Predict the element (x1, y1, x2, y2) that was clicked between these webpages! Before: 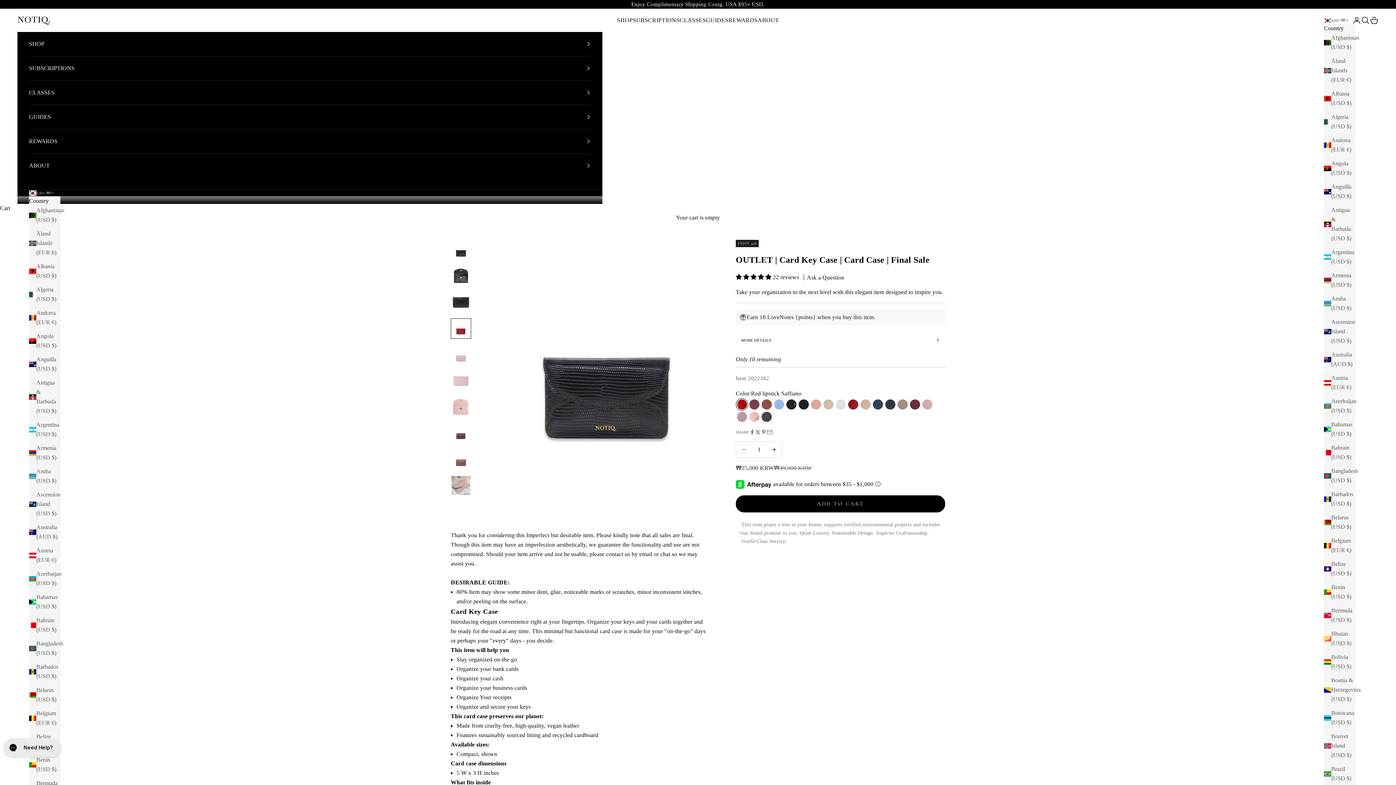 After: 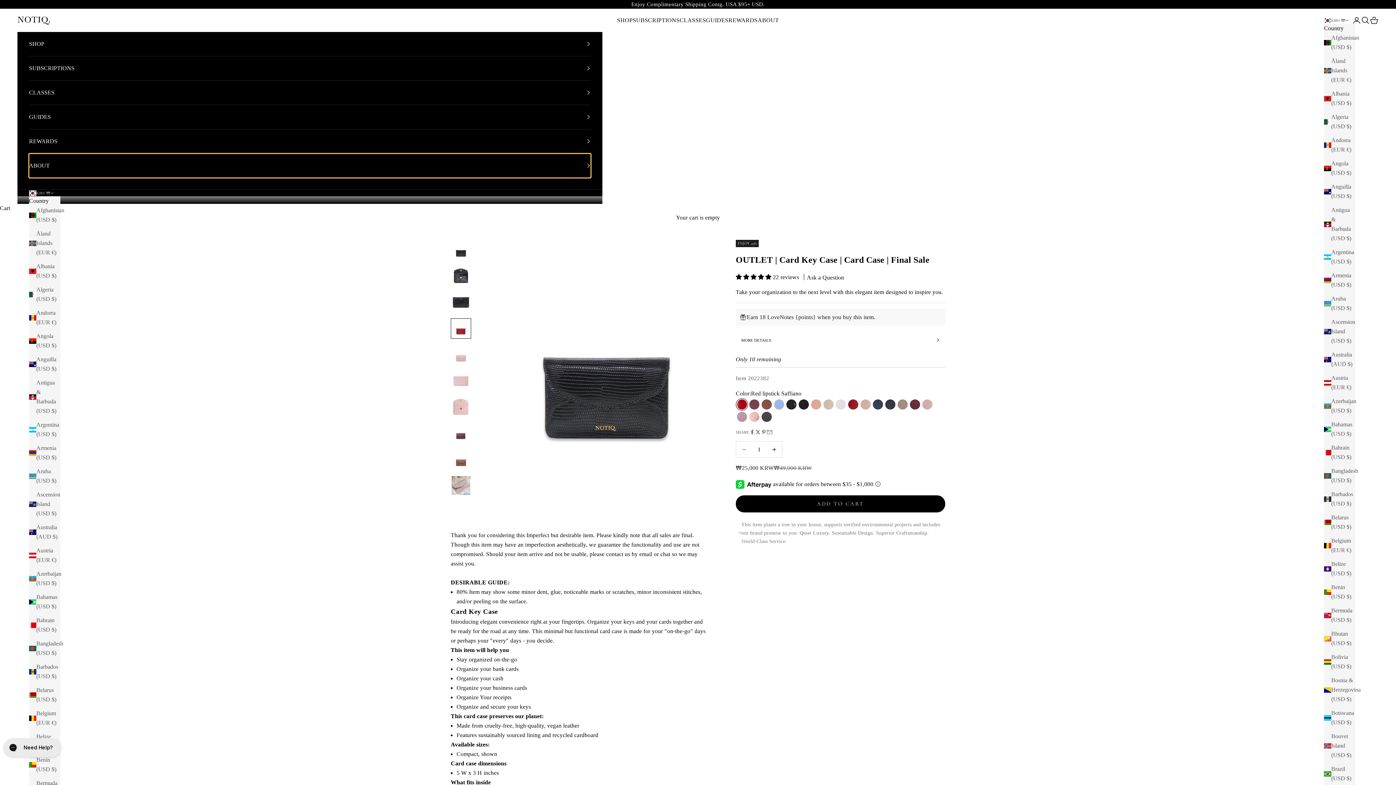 Action: label: ABOUT bbox: (29, 153, 591, 177)